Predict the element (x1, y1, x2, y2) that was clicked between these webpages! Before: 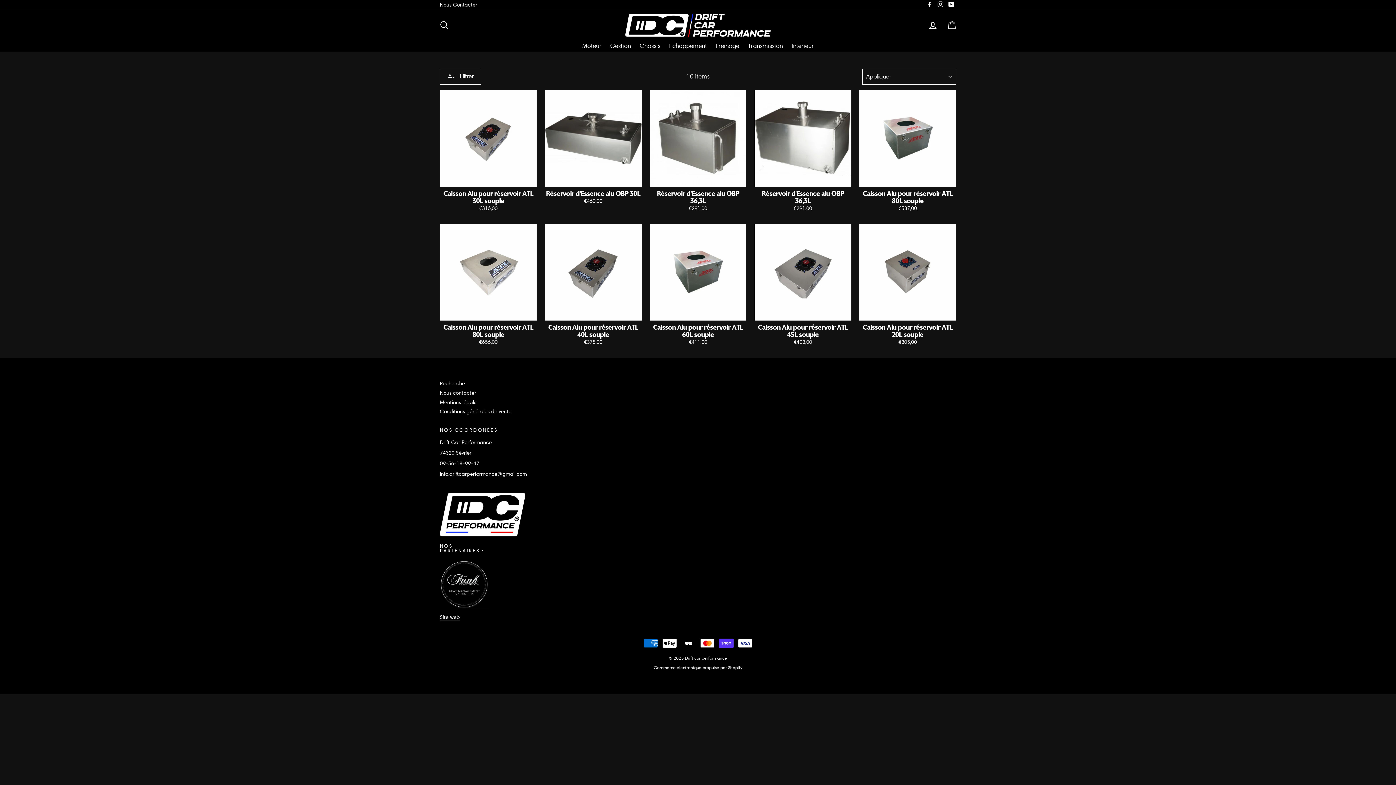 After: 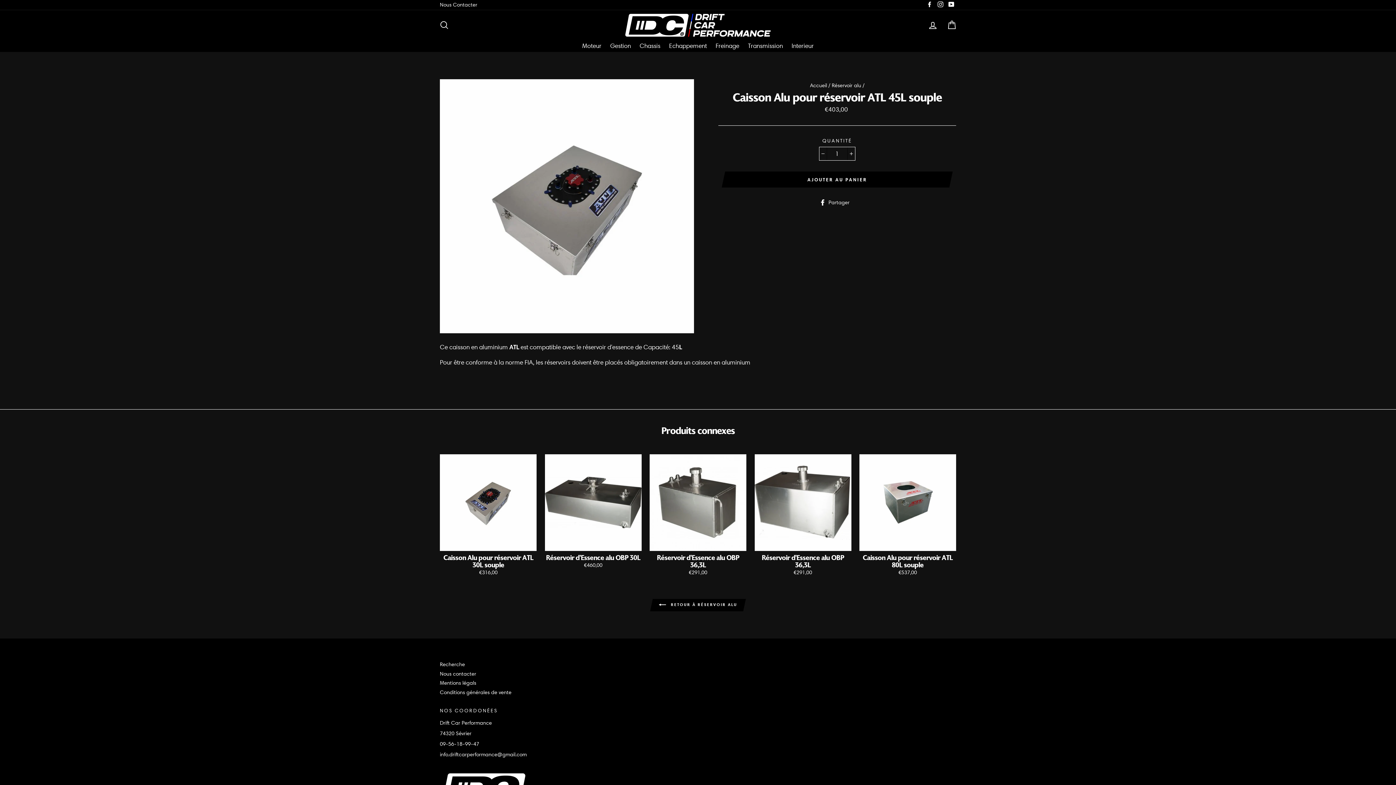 Action: bbox: (754, 223, 851, 347) label: Caisson Alu pour réservoir ATL 45L souple
€403,00